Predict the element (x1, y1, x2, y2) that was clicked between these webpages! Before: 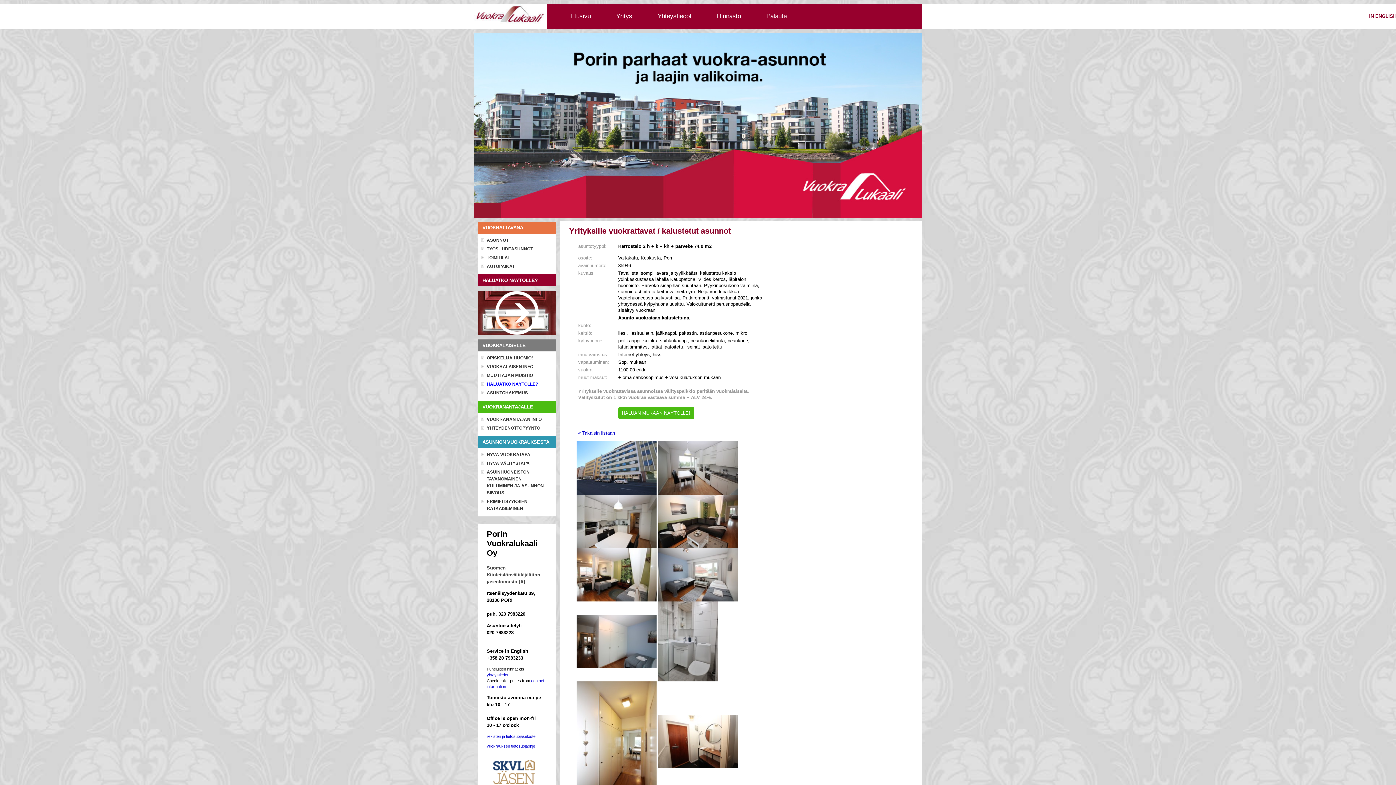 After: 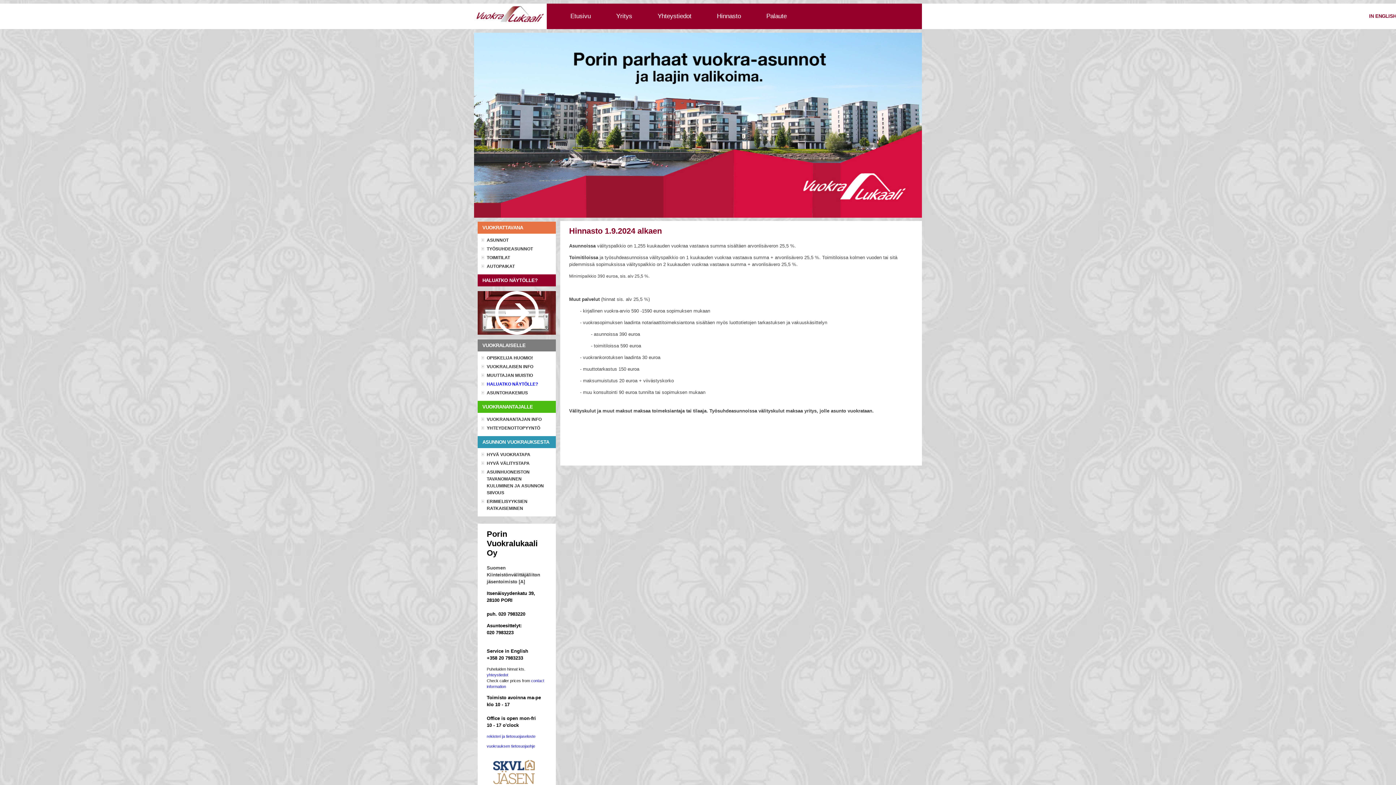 Action: bbox: (717, 12, 741, 19) label: Hinnasto